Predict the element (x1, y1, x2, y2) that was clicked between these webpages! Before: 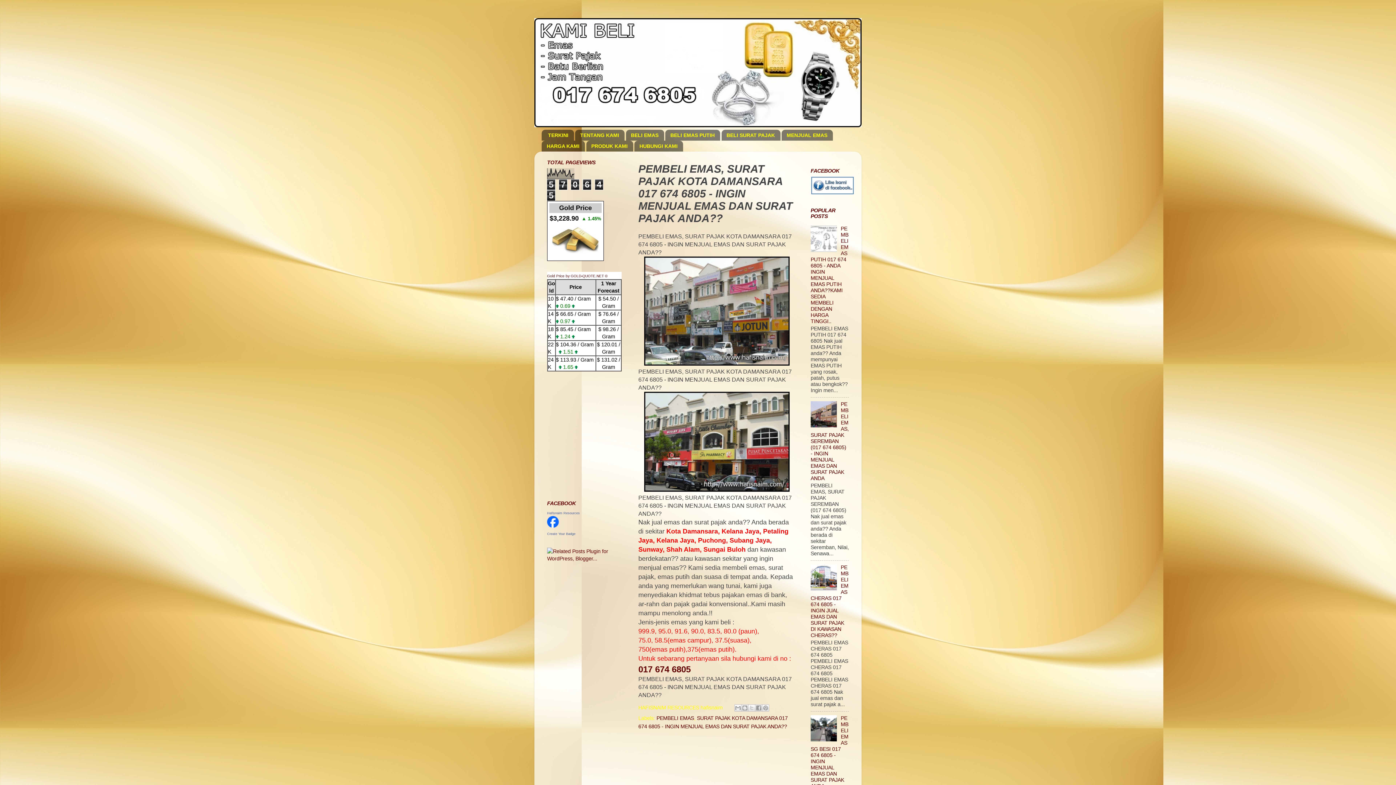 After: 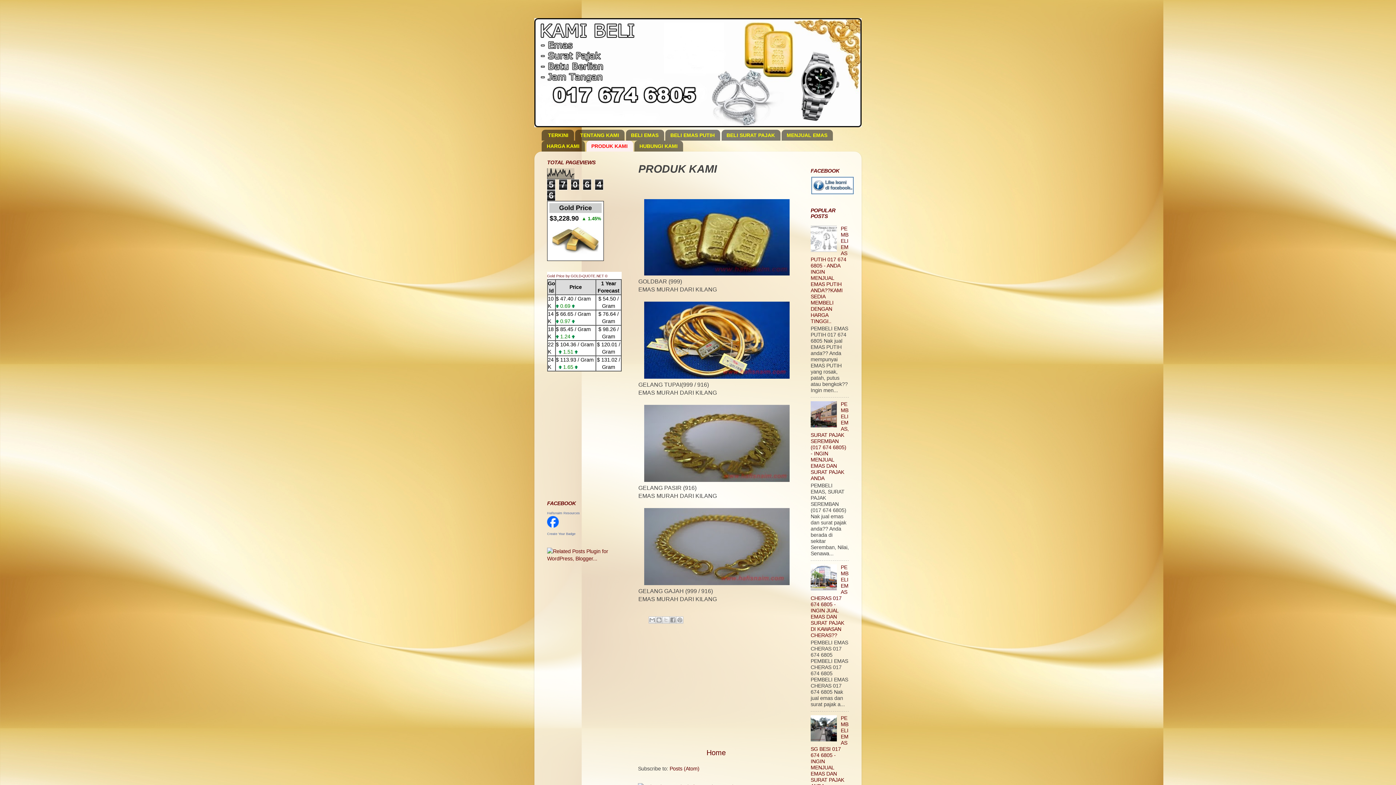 Action: bbox: (586, 140, 633, 151) label: PRODUK KAMI